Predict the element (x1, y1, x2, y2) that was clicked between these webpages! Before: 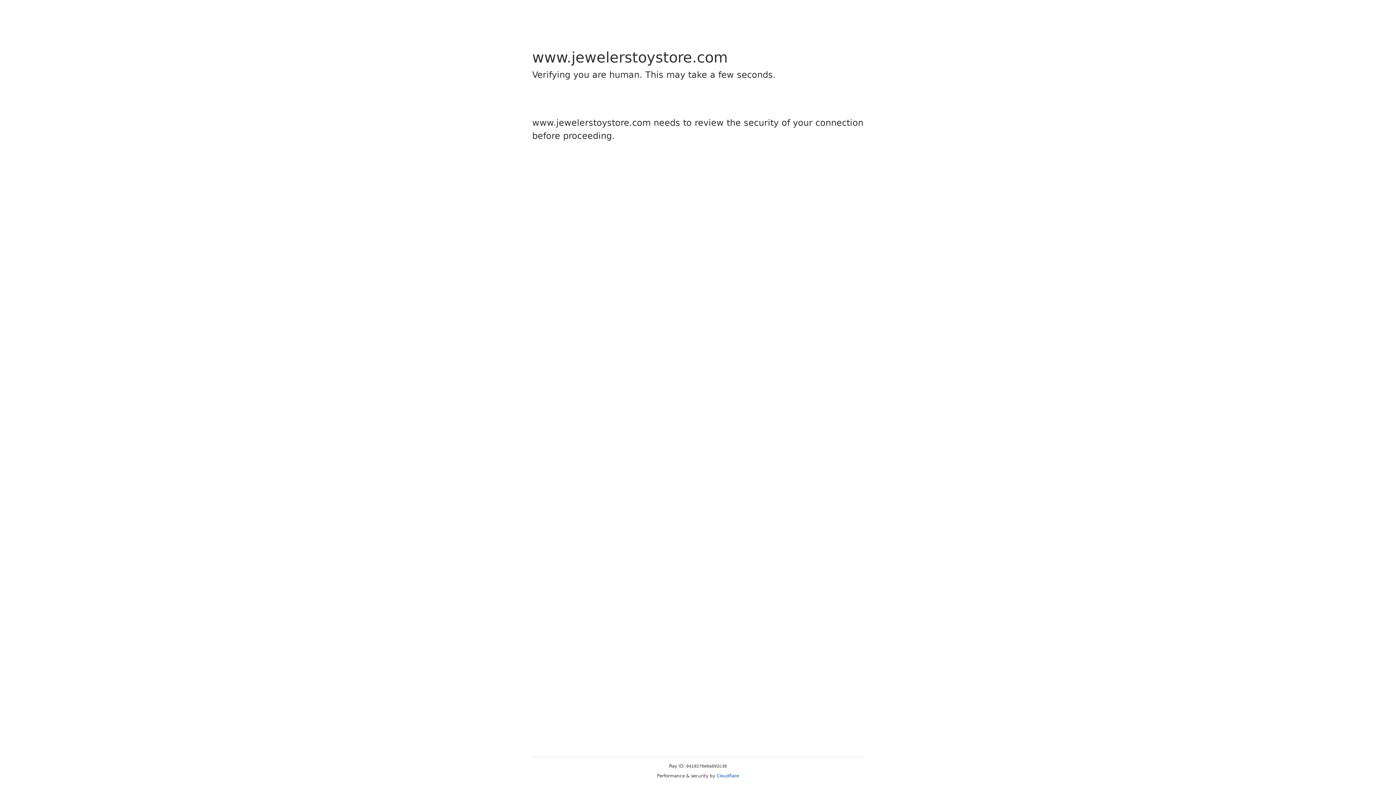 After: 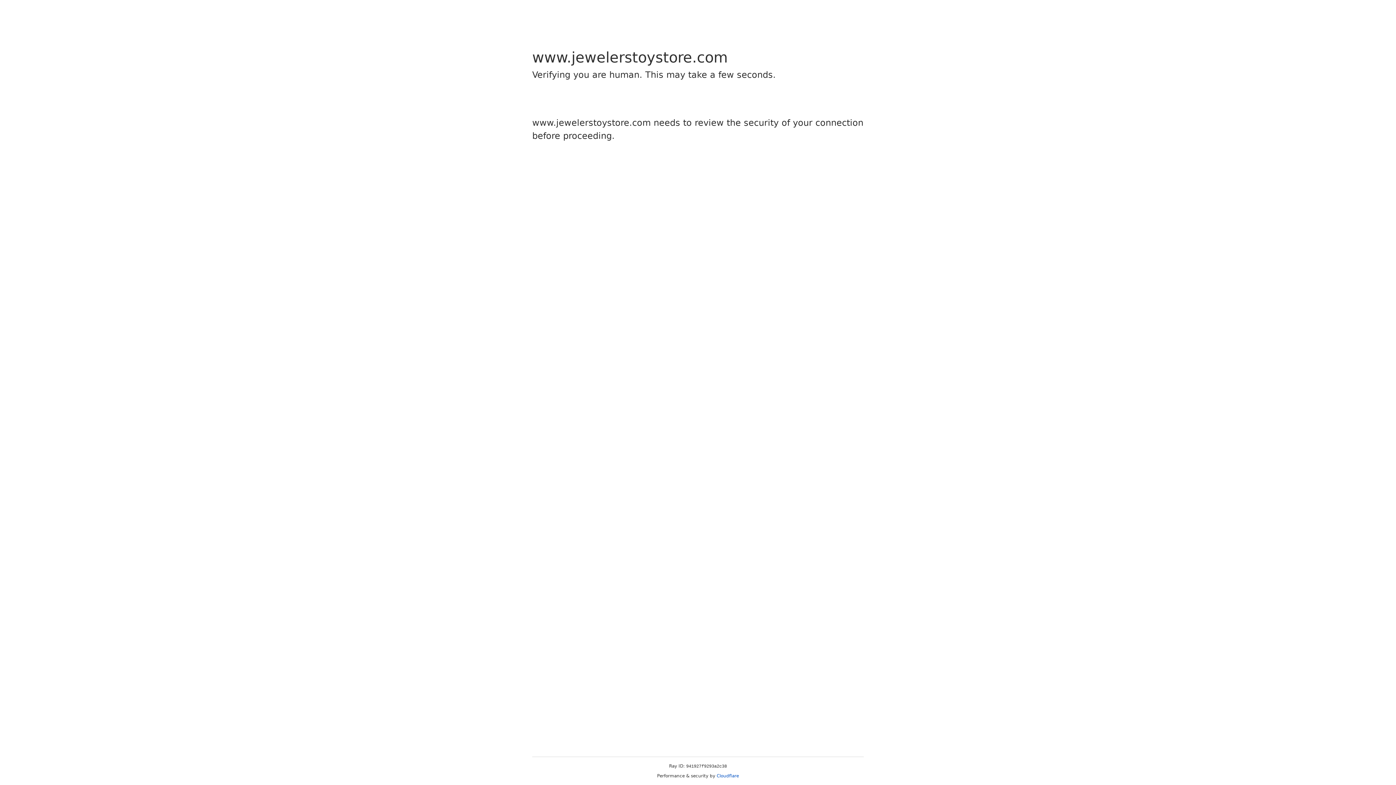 Action: label: Cloudflare bbox: (716, 773, 739, 778)